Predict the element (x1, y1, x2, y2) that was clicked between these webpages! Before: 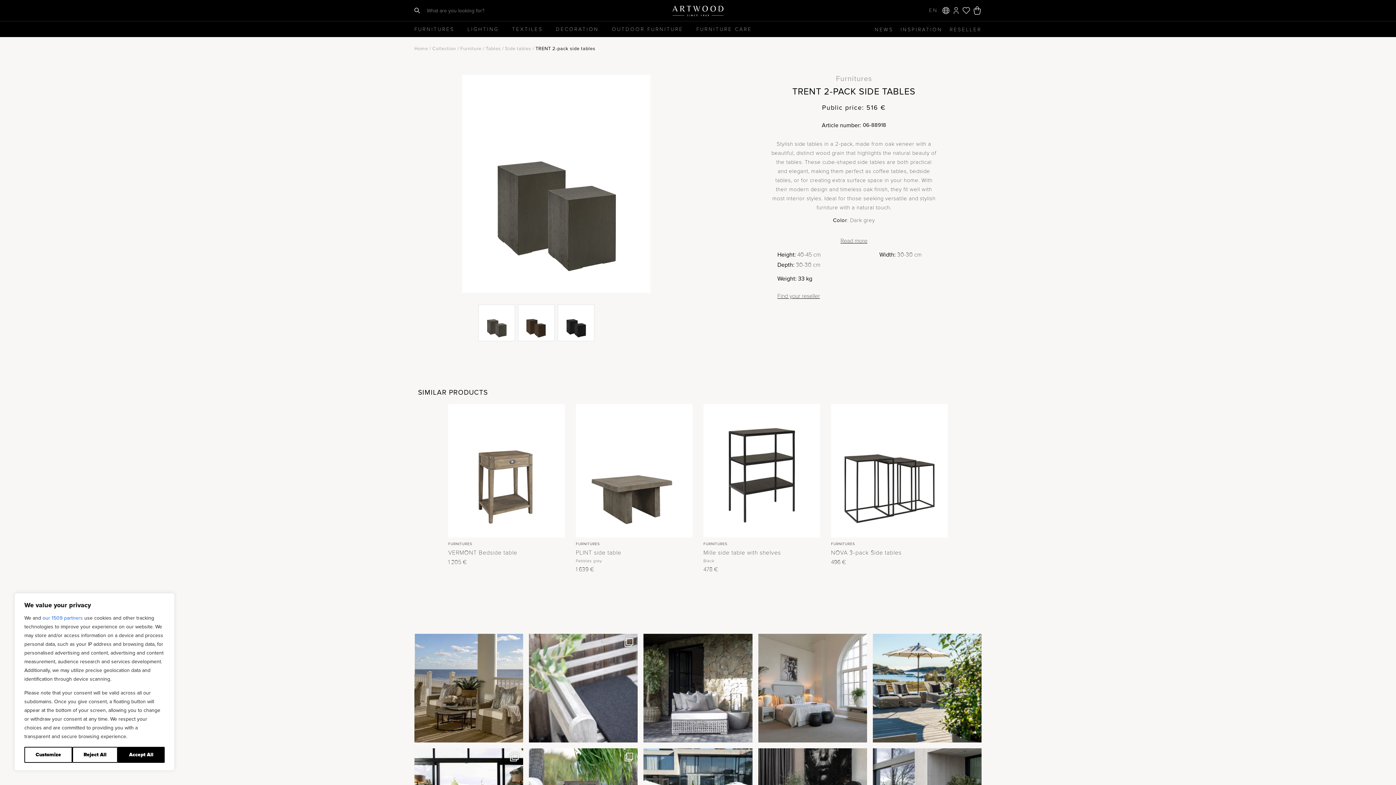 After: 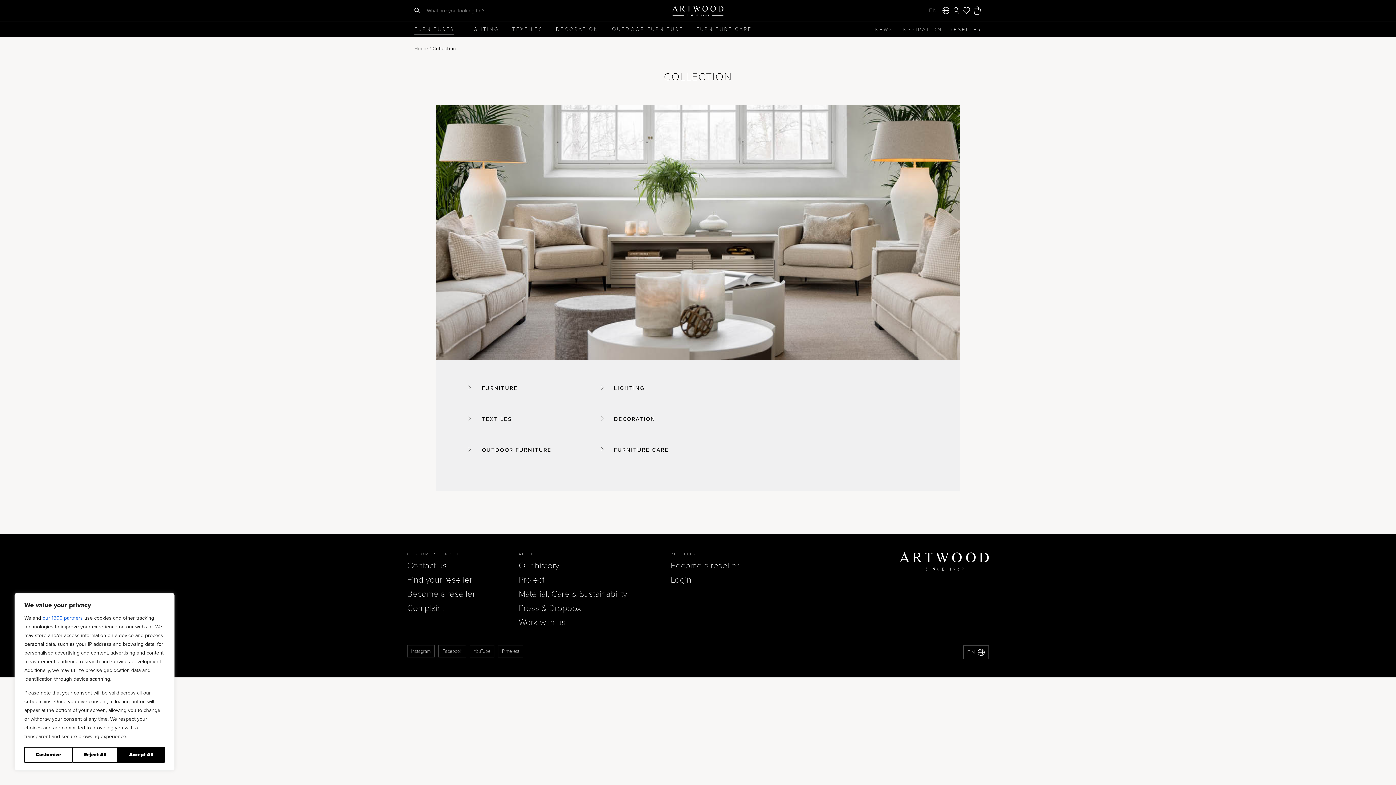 Action: label: Collection bbox: (432, 45, 459, 51)